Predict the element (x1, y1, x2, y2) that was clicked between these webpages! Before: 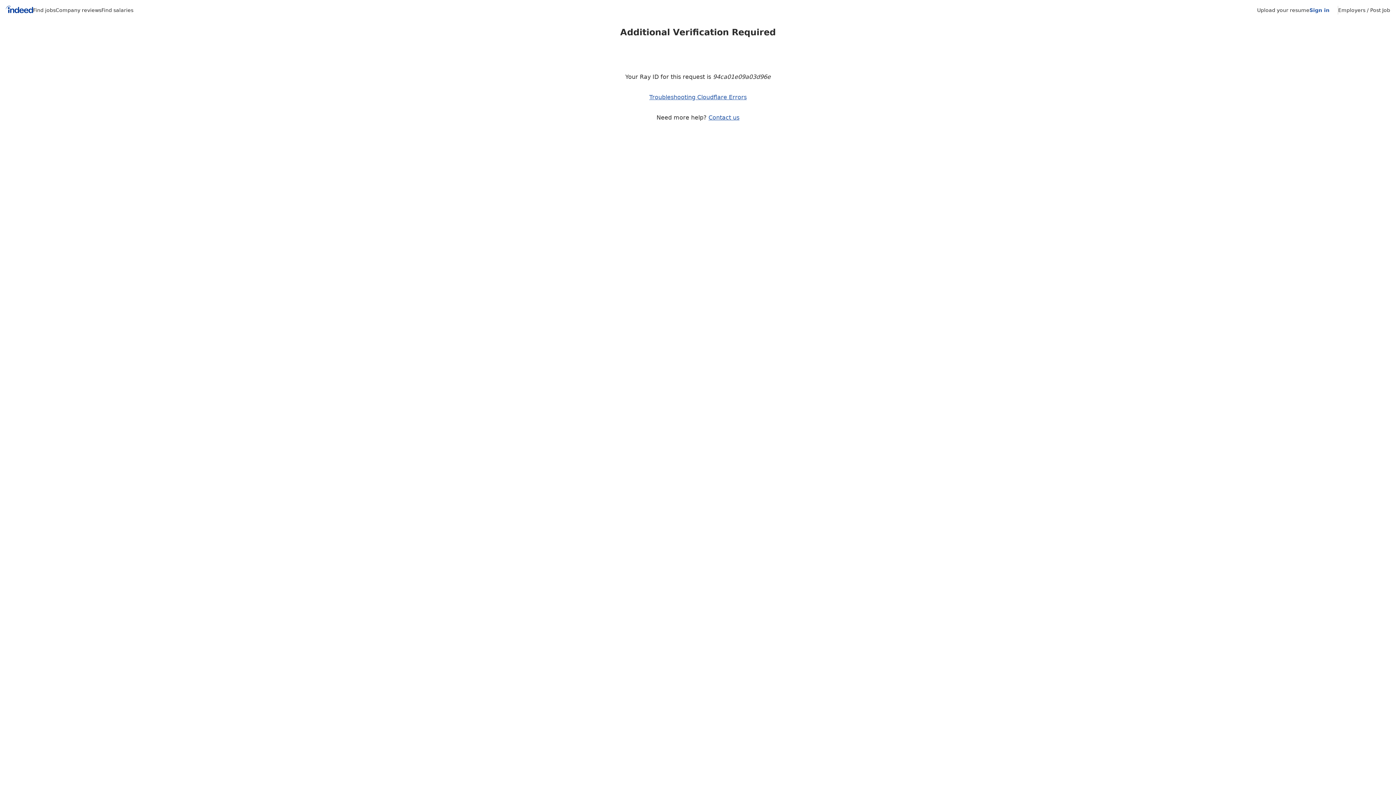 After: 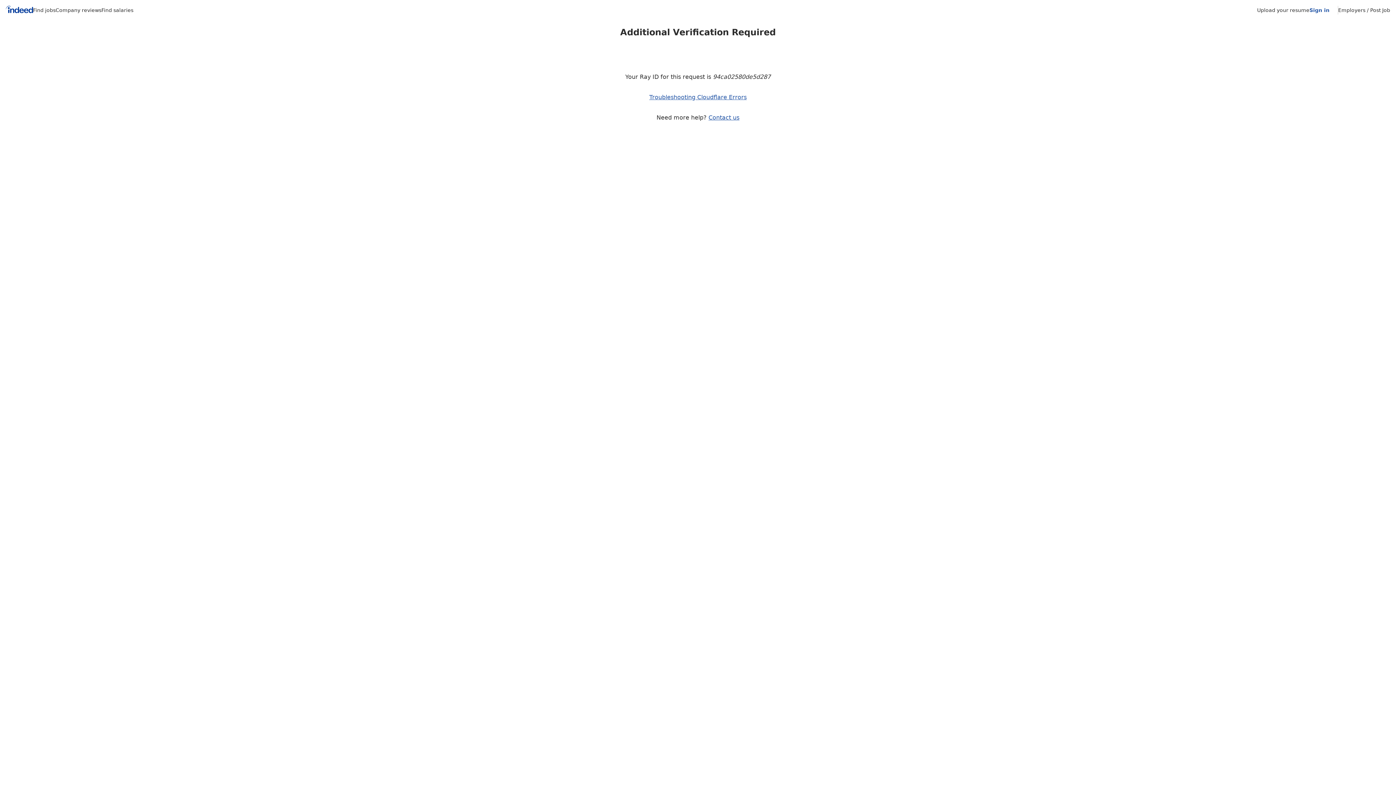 Action: bbox: (1338, 7, 1390, 13) label: Employers / Post Job